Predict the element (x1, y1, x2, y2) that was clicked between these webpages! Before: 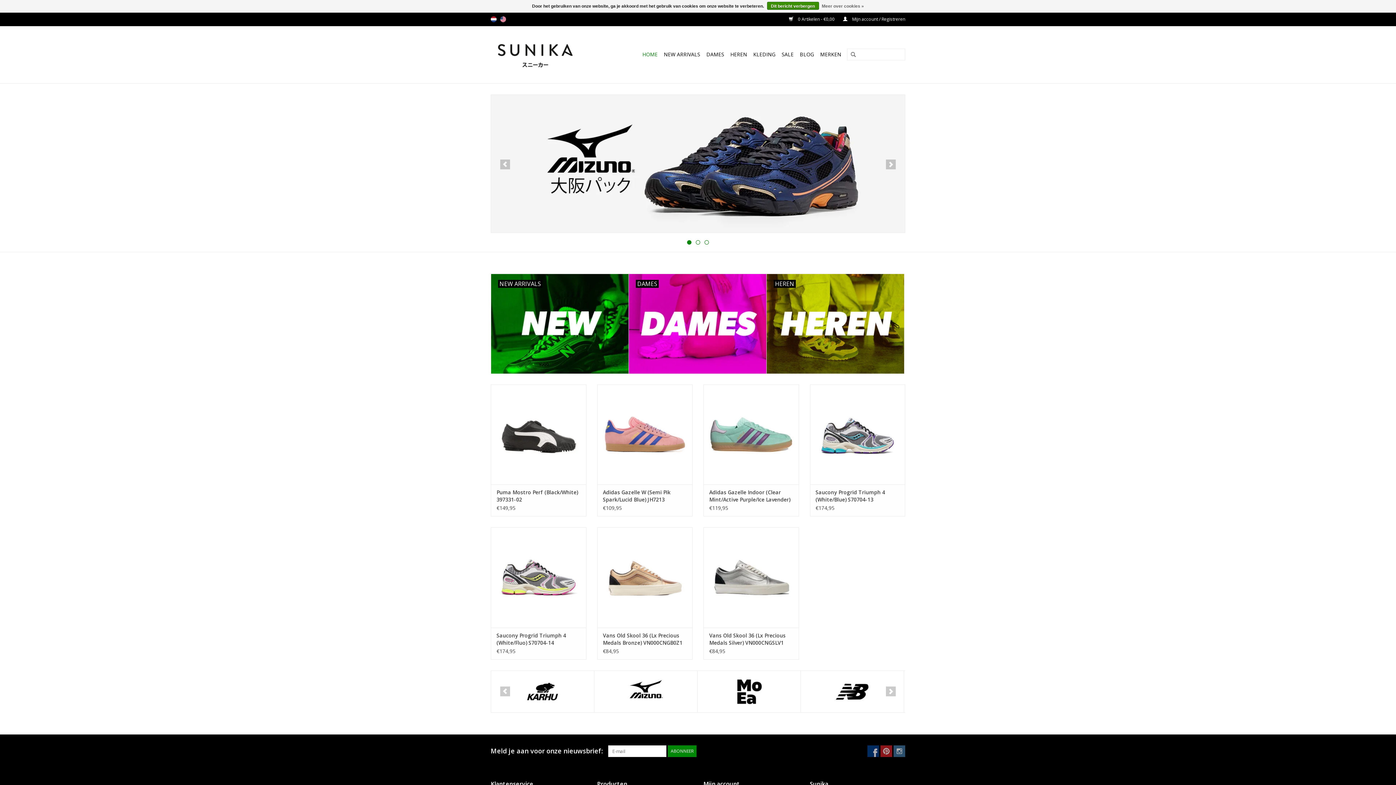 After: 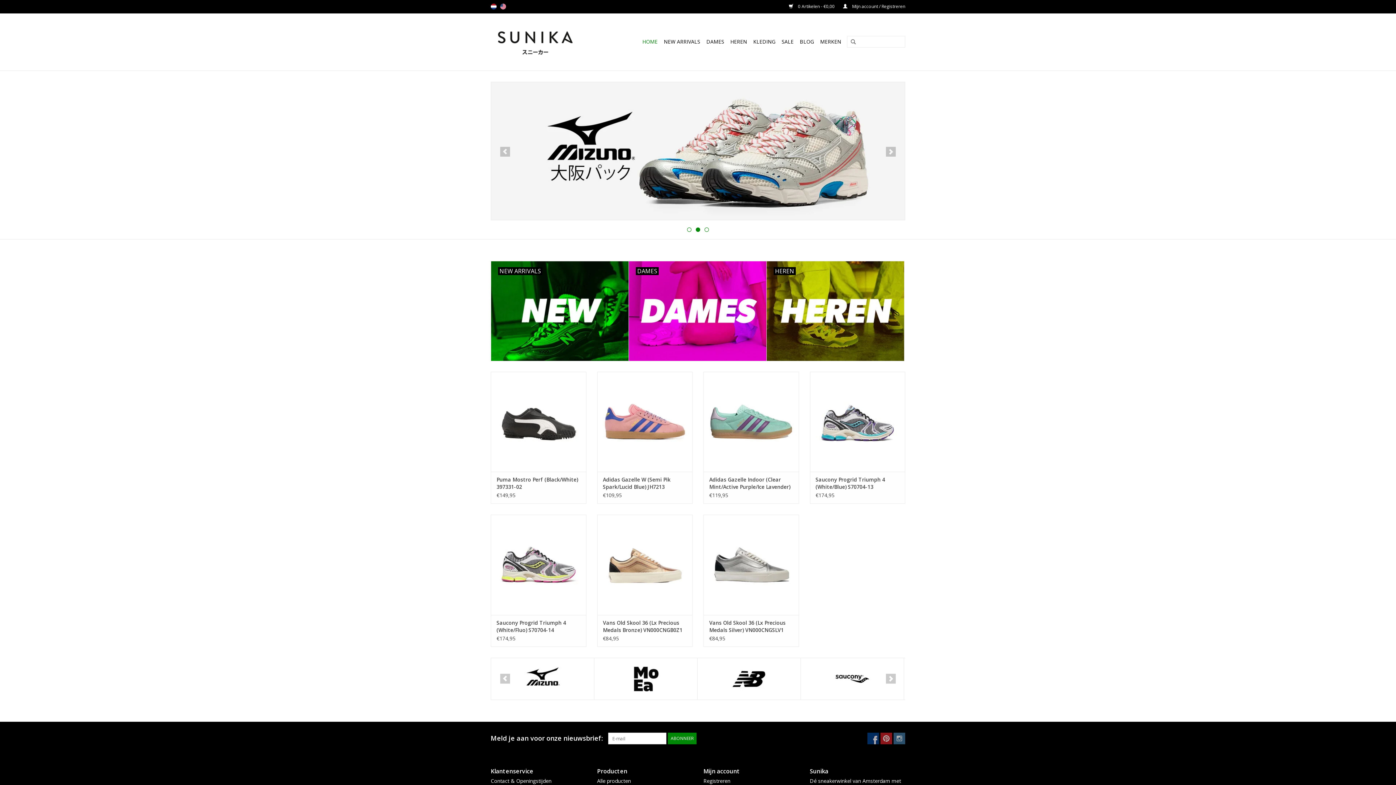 Action: bbox: (490, 37, 594, 72)